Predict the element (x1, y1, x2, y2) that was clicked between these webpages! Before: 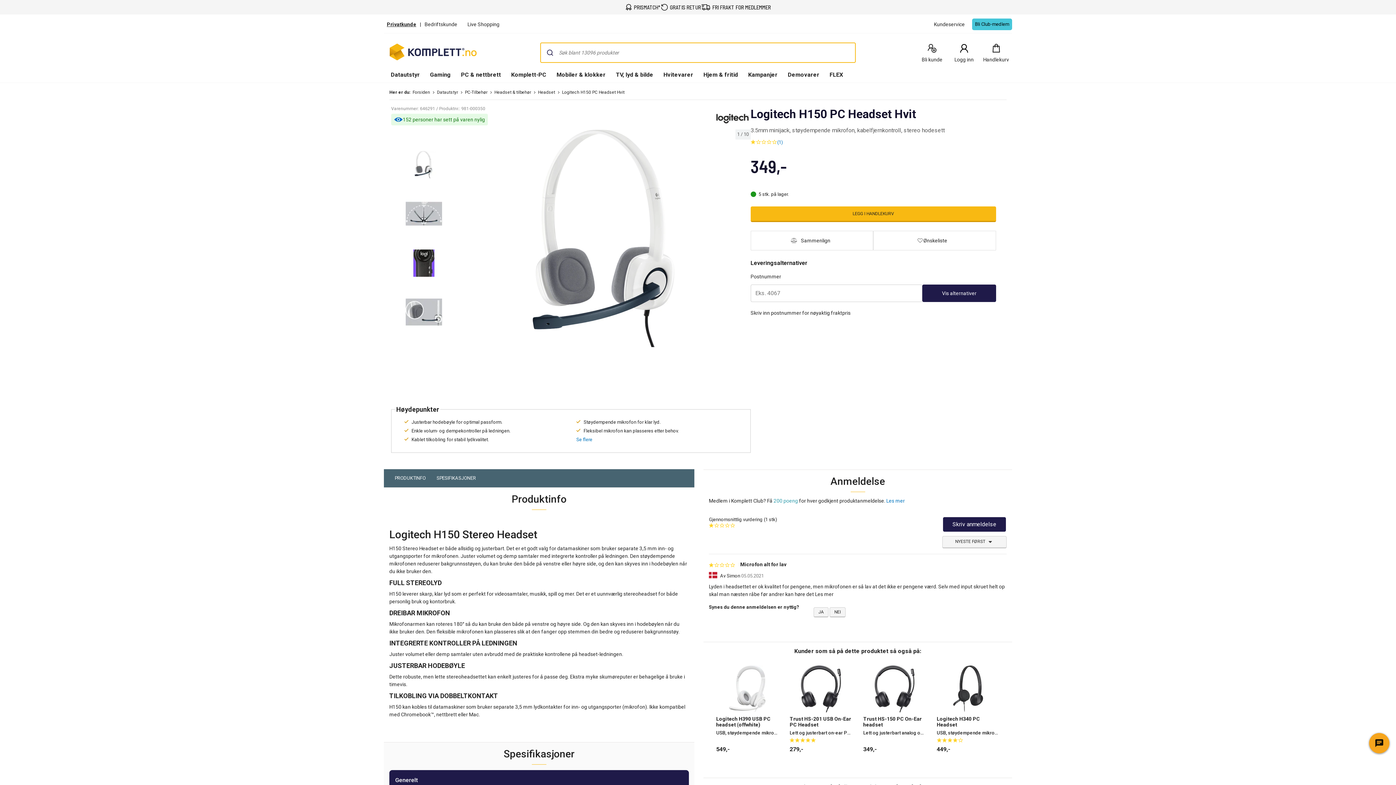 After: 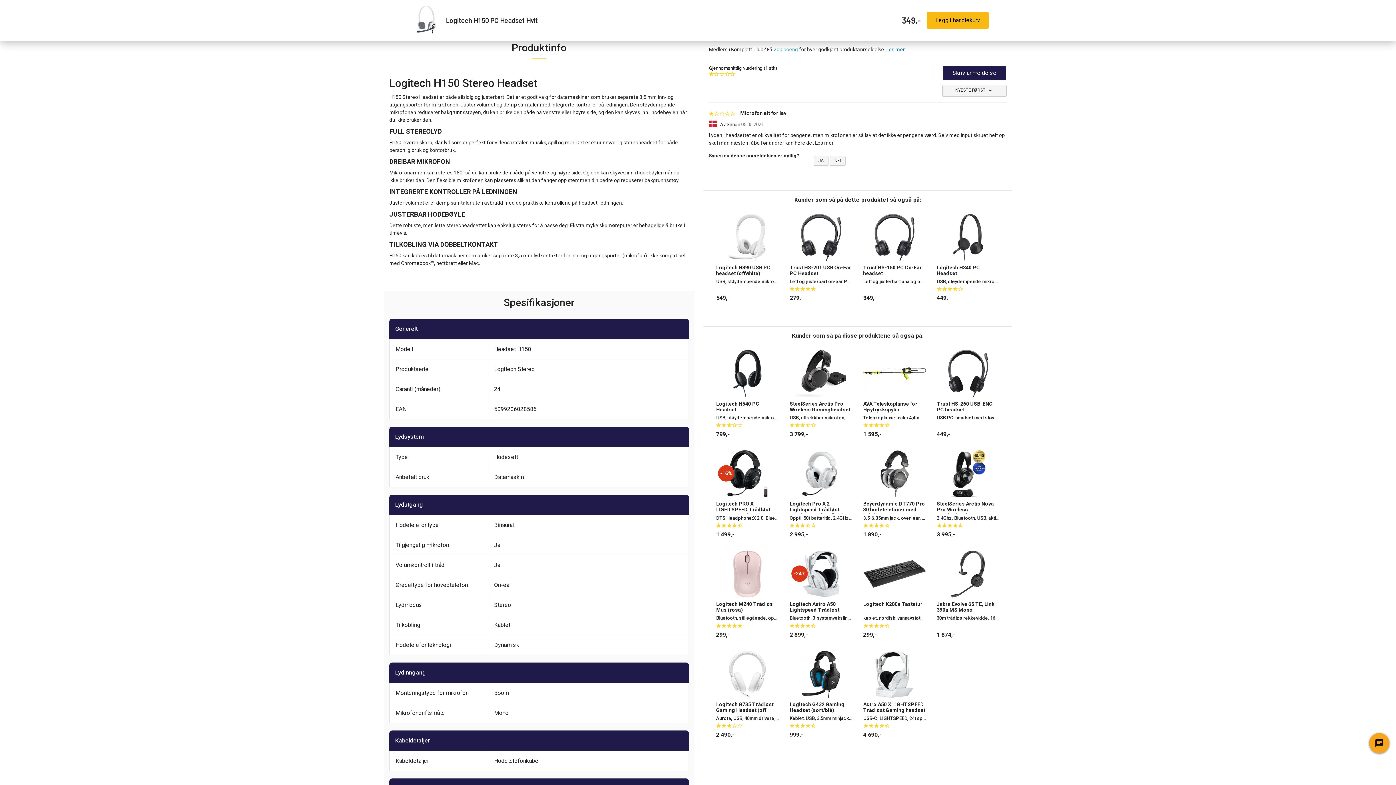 Action: label: (1) bbox: (777, 140, 783, 144)